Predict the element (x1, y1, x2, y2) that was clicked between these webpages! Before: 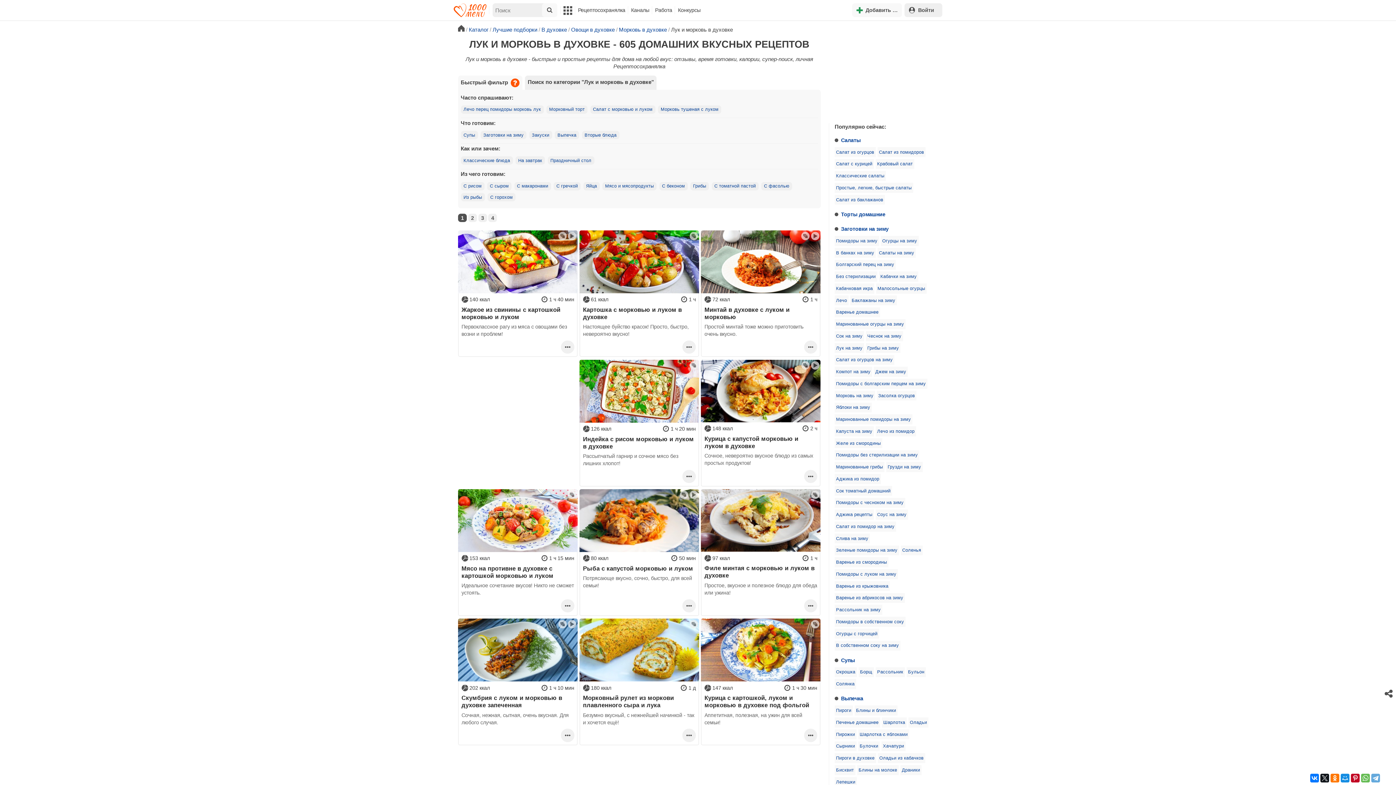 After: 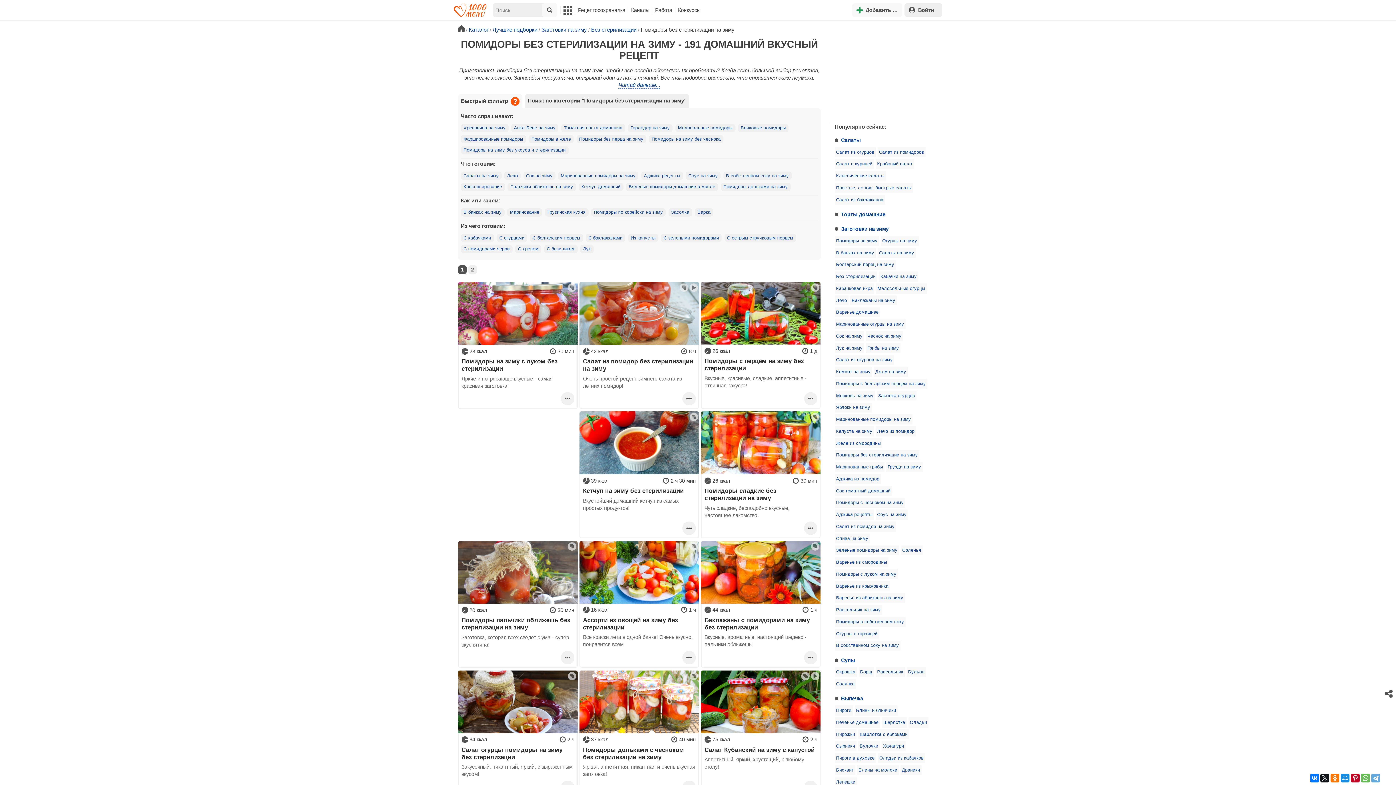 Action: bbox: (834, 450, 919, 460) label: Помидоры без стерилизации на зиму